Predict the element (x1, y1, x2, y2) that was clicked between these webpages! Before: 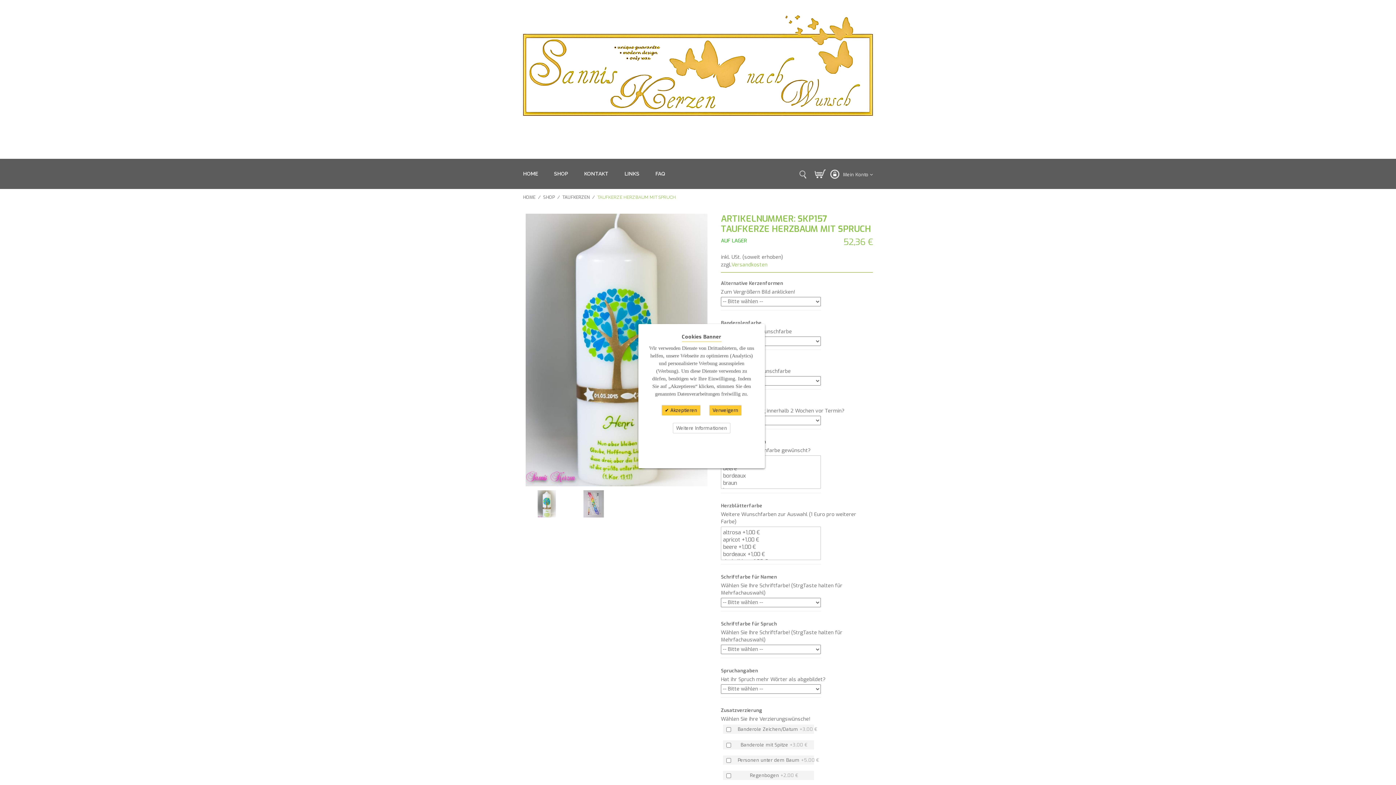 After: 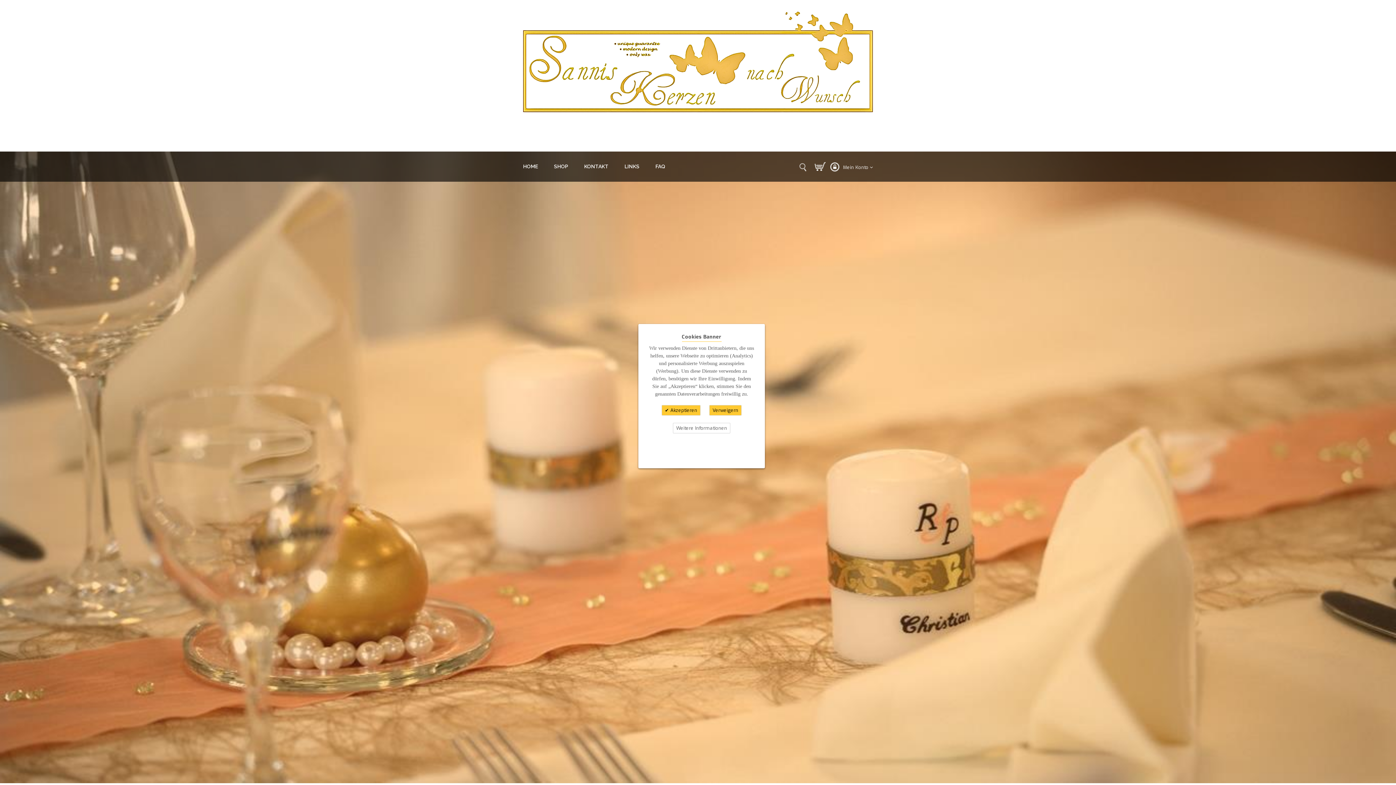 Action: bbox: (523, 168, 545, 189) label: HOME